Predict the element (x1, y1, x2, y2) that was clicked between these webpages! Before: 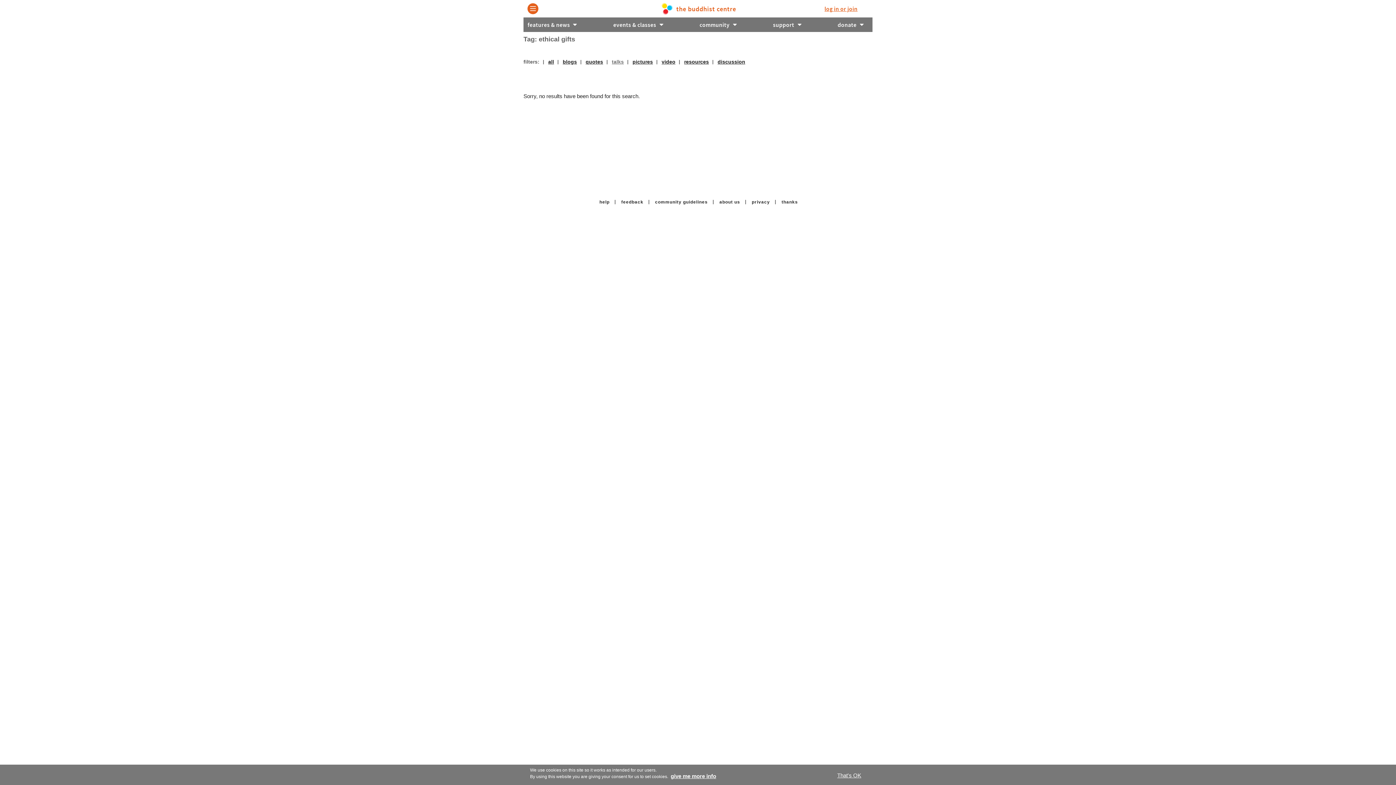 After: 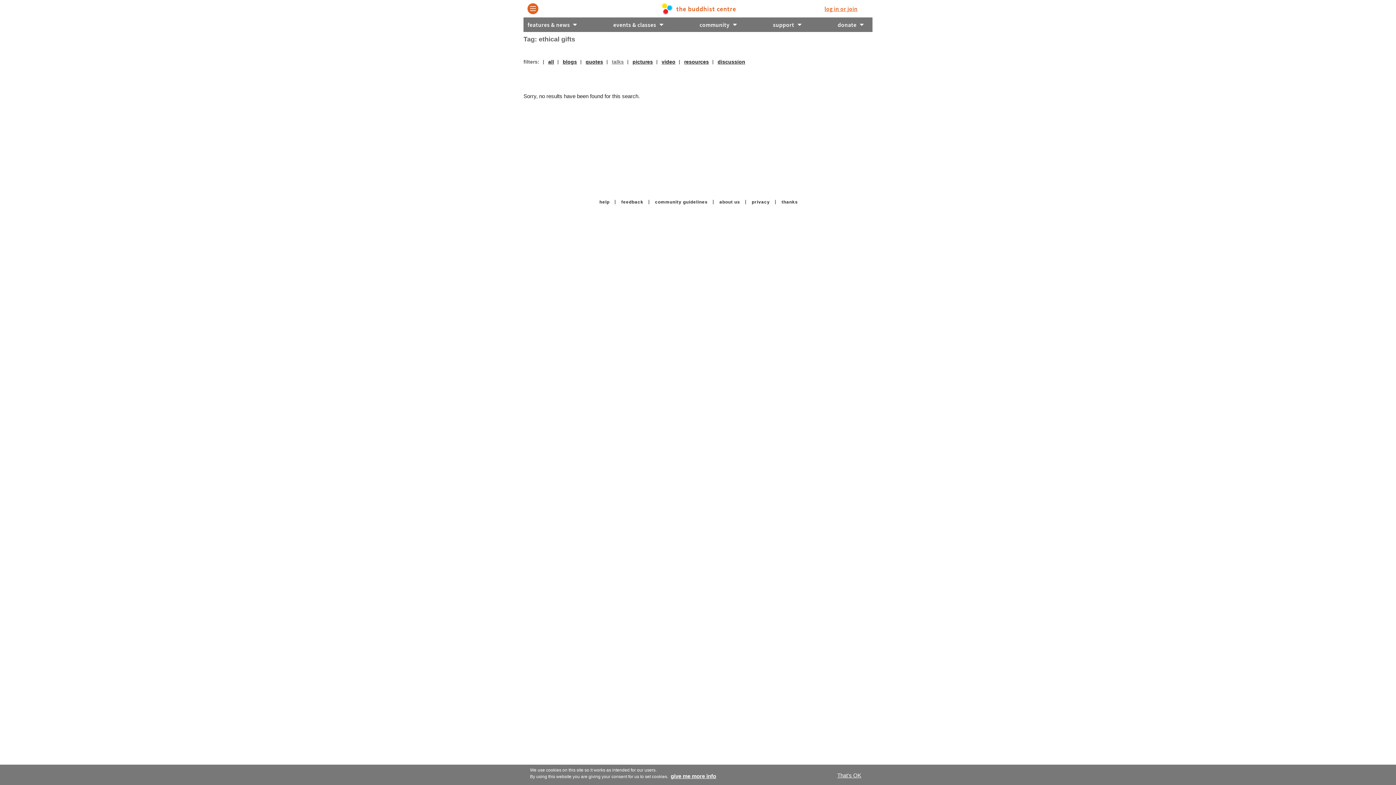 Action: bbox: (612, 58, 624, 64) label: talks